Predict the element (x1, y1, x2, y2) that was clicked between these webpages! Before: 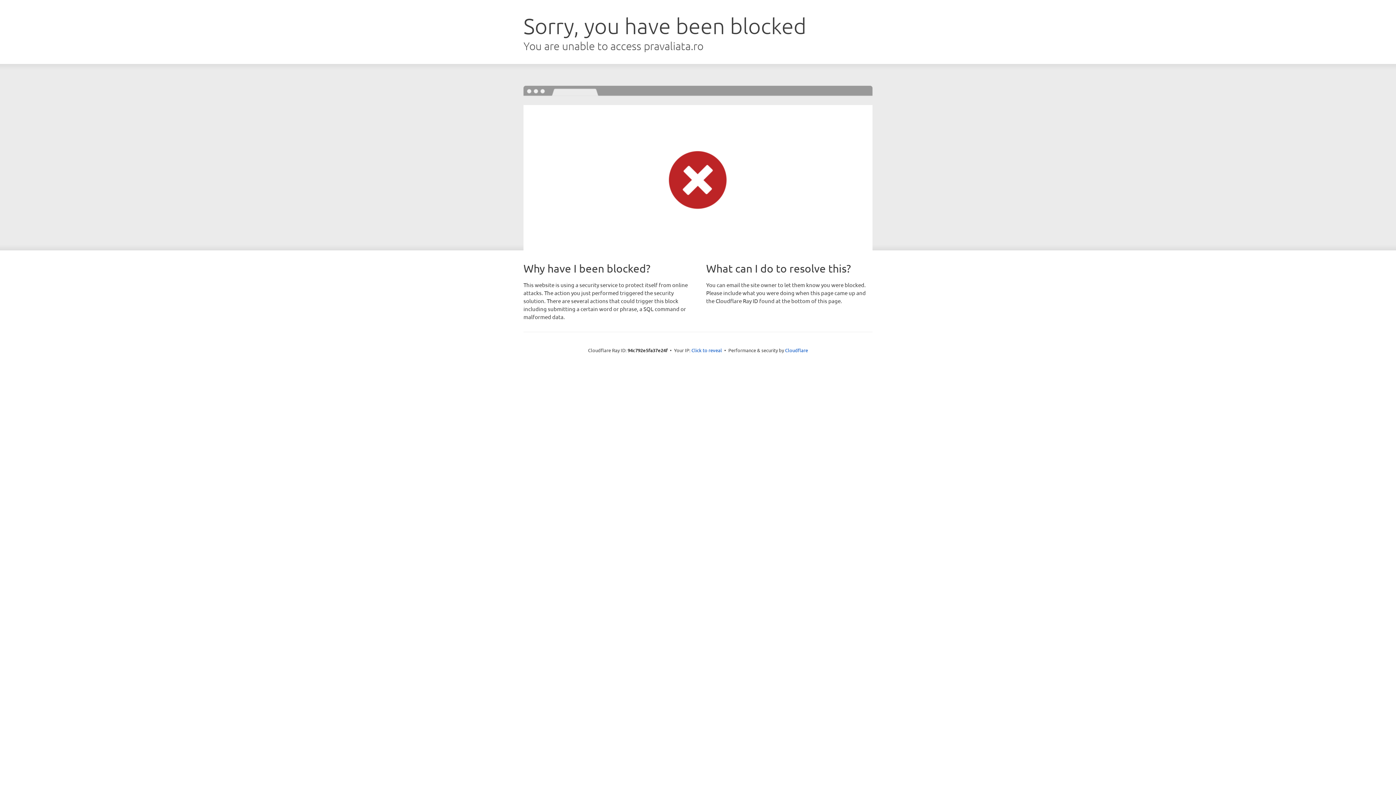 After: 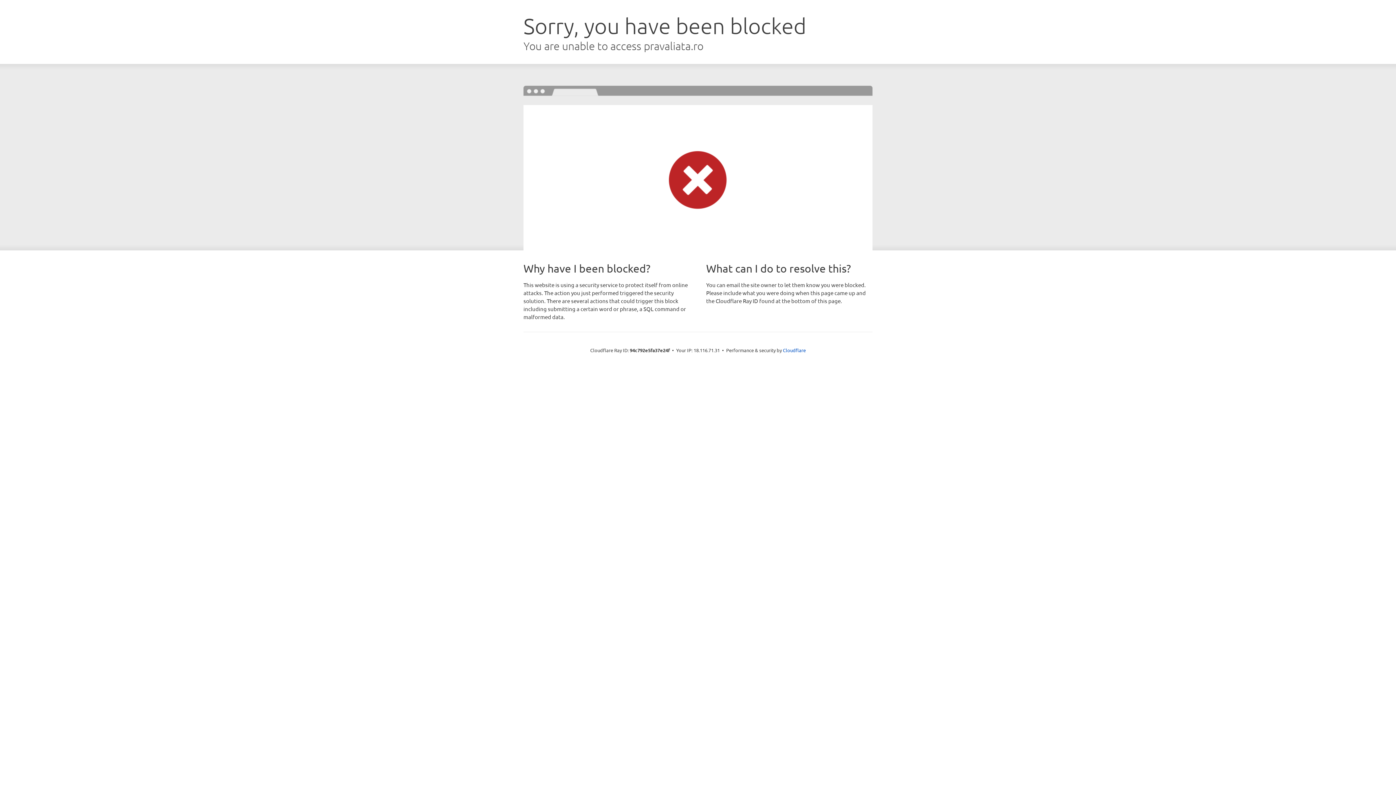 Action: bbox: (691, 346, 722, 353) label: Click to reveal